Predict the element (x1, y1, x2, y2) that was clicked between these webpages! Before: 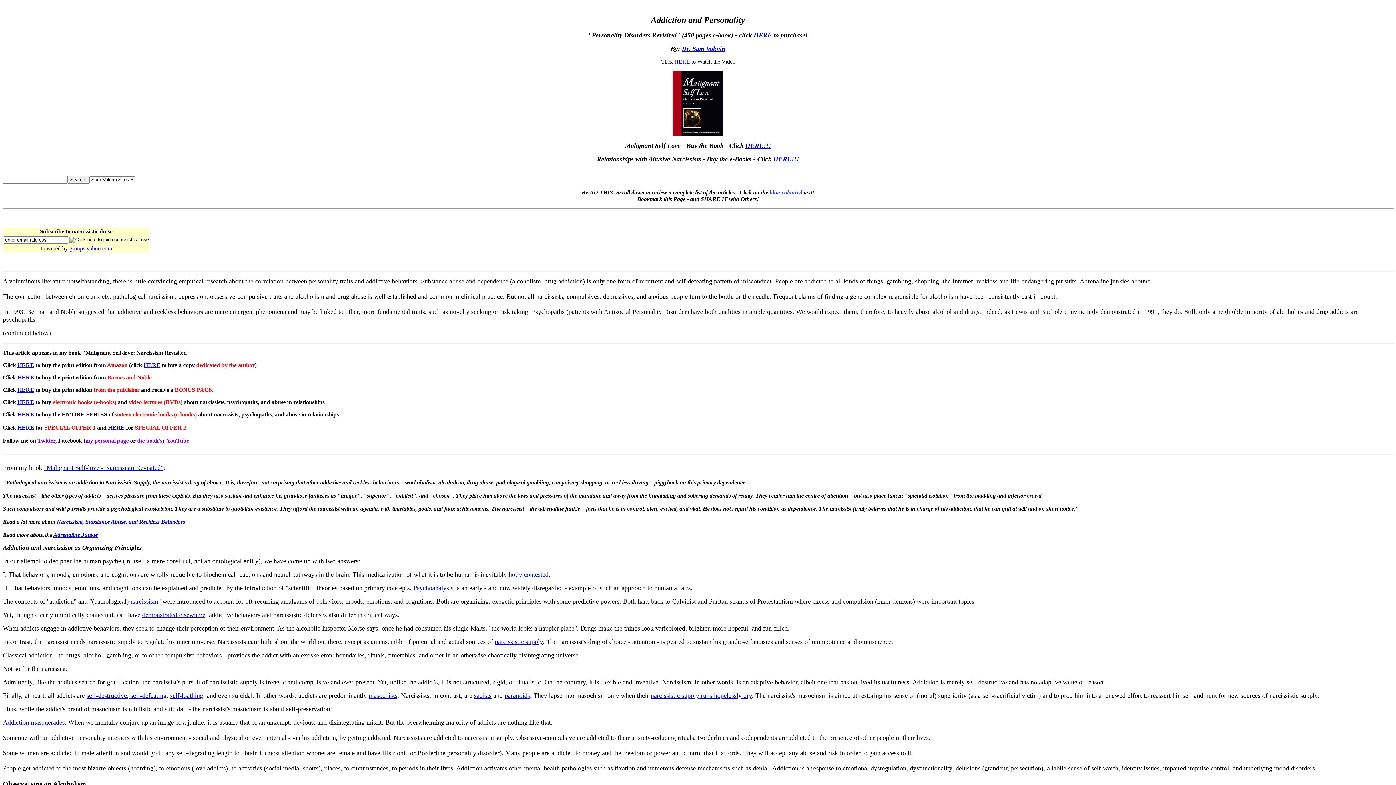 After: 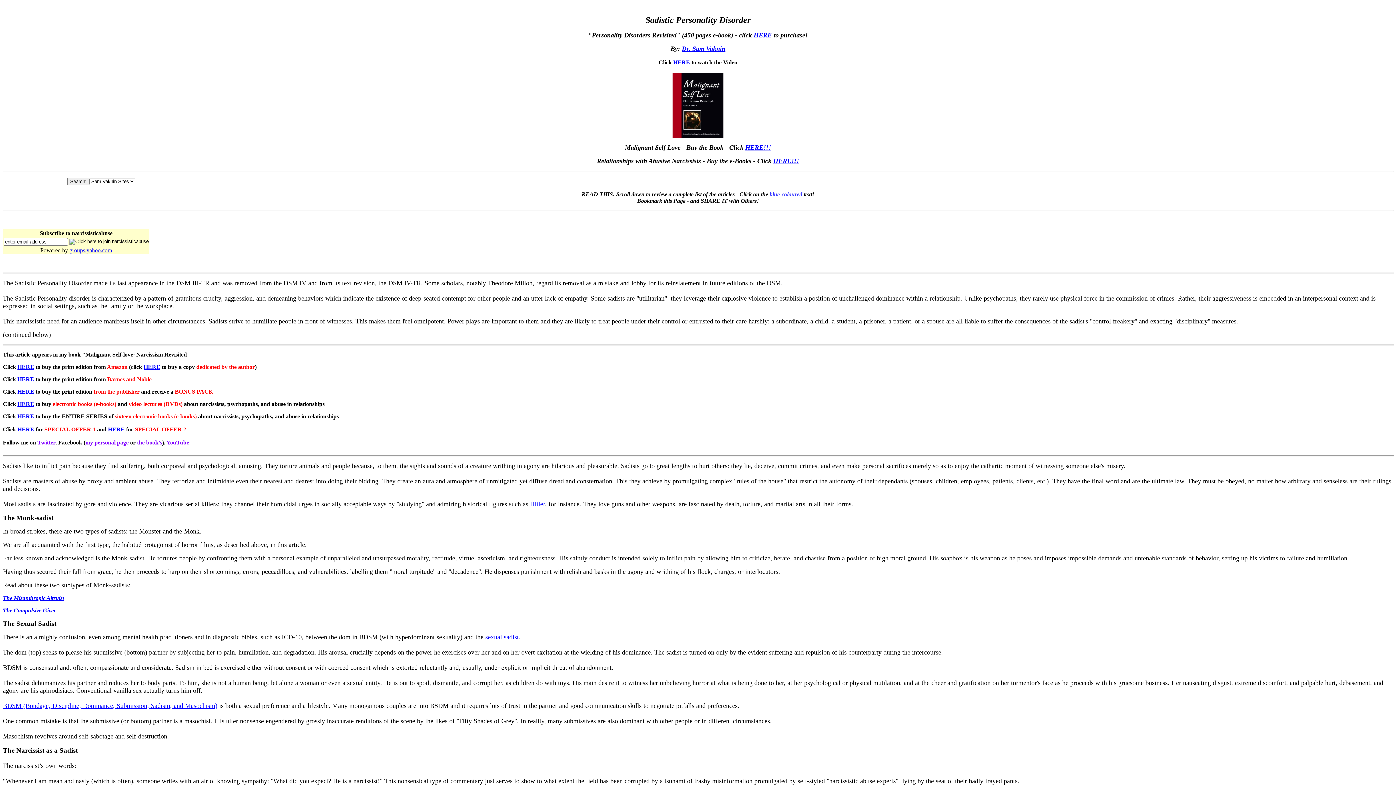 Action: bbox: (474, 692, 491, 699) label: sadists